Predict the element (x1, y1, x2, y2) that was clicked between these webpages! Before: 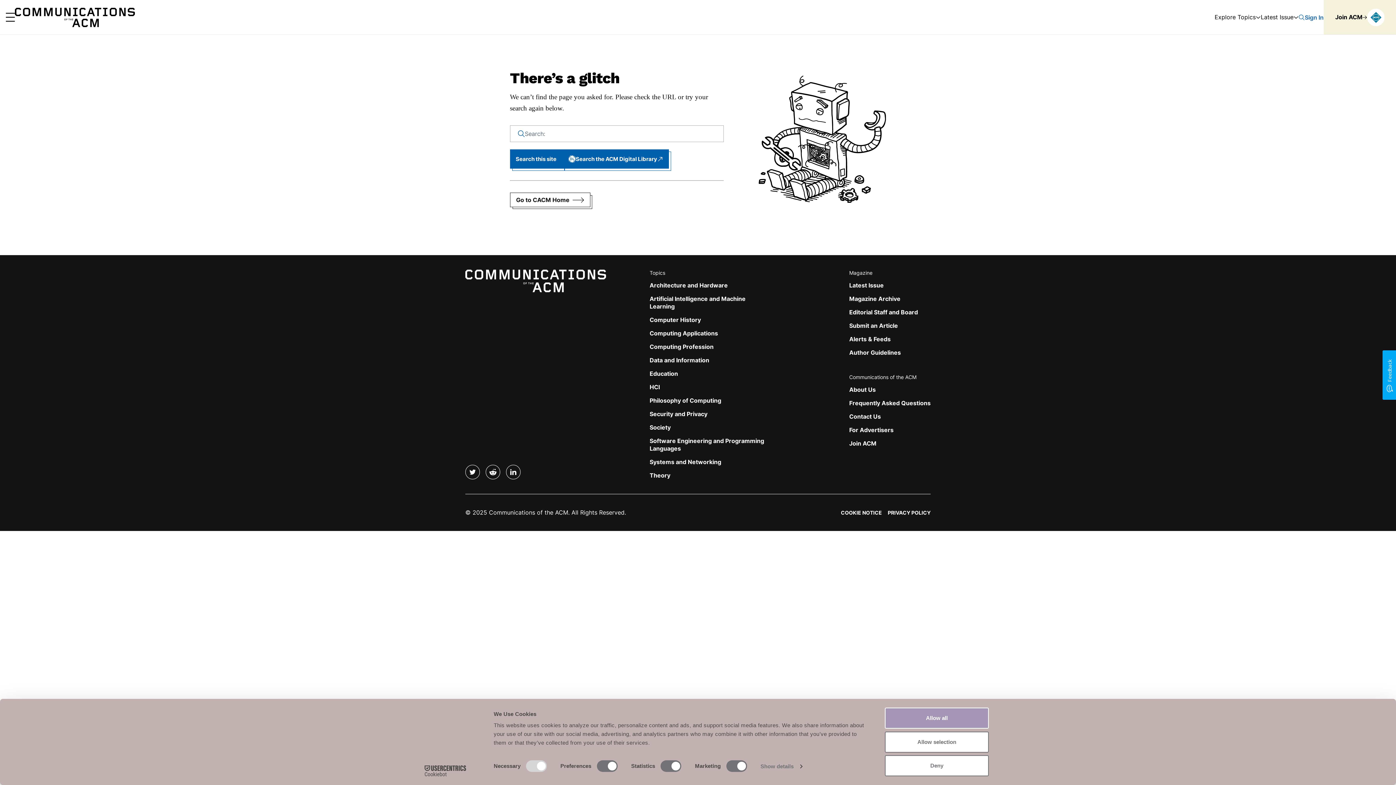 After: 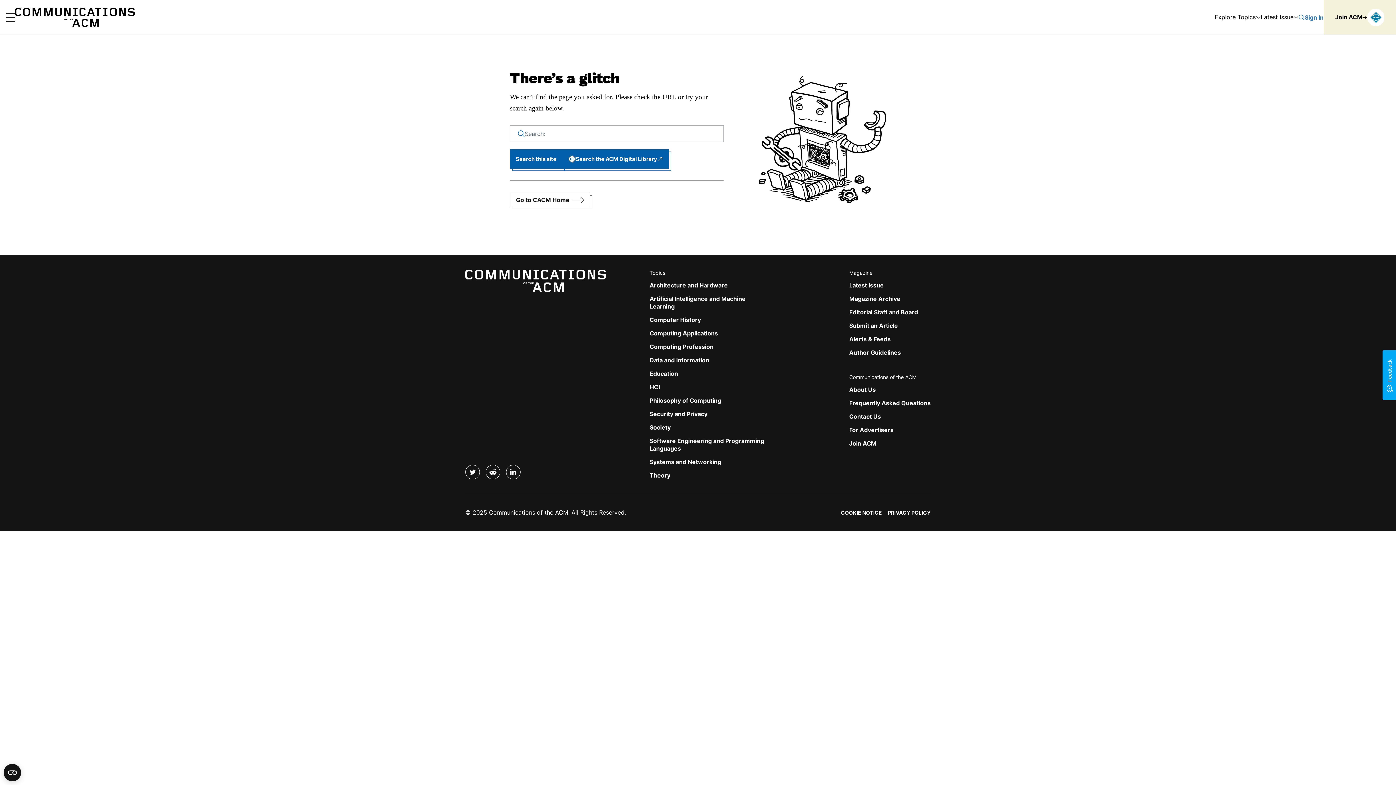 Action: bbox: (885, 731, 989, 752) label: Allow selection